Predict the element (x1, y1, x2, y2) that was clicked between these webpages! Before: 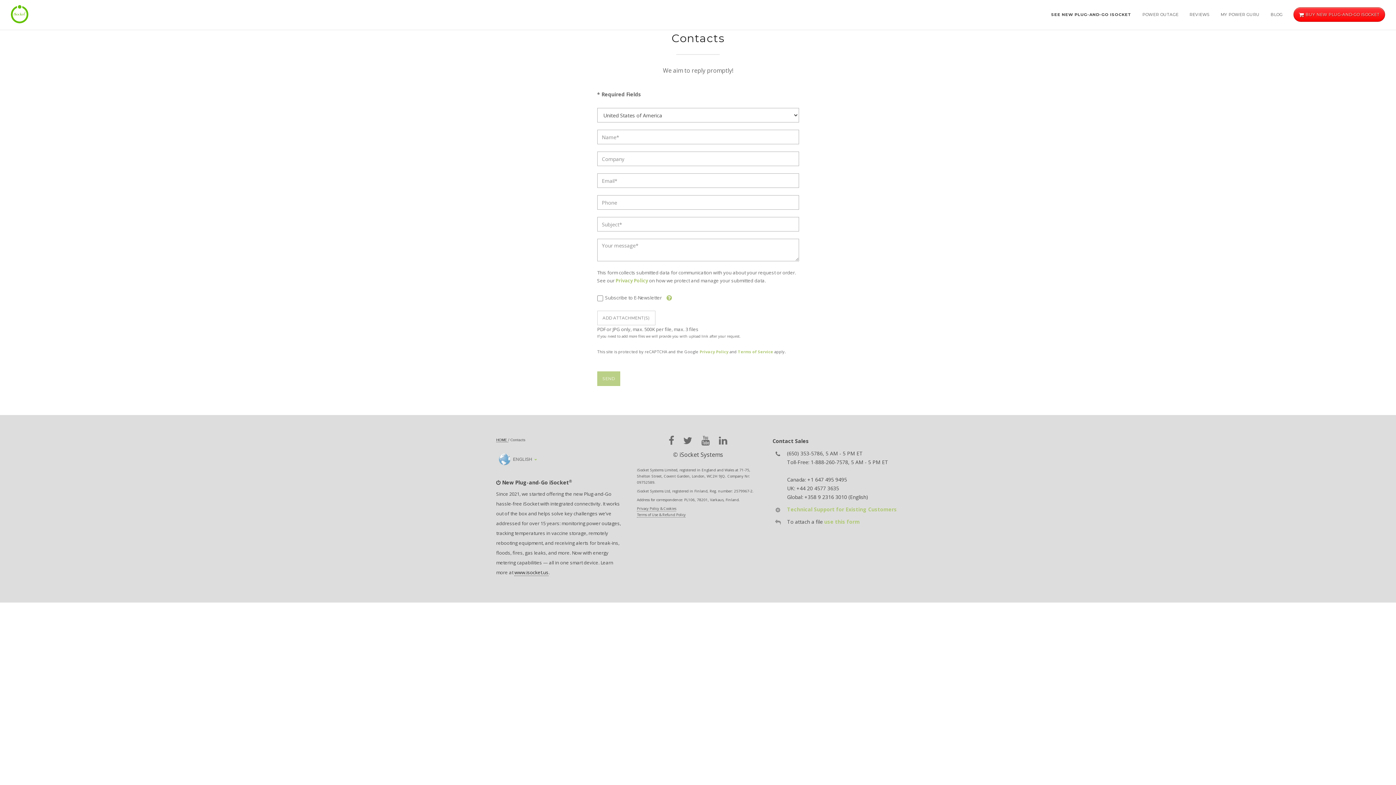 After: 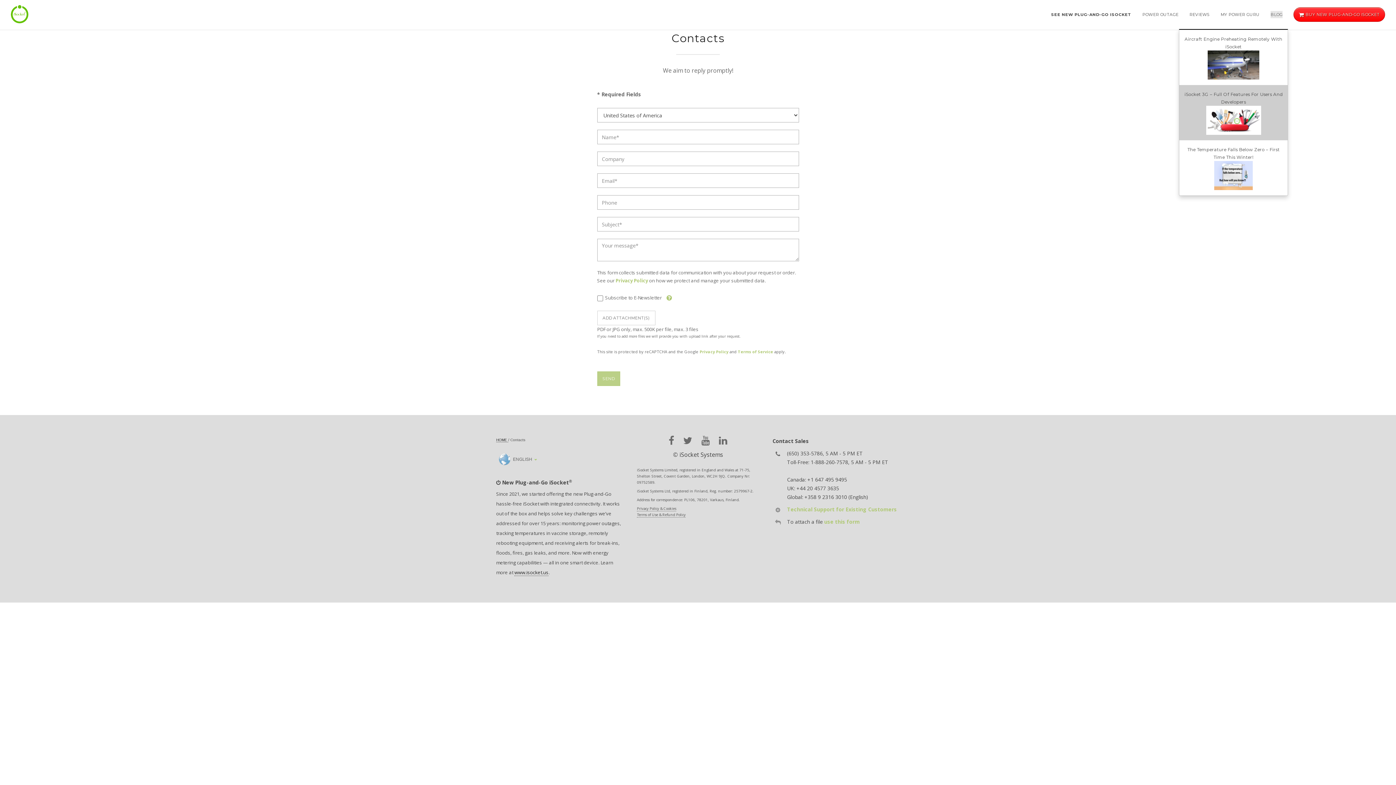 Action: label: BLOG bbox: (1270, 10, 1282, 18)